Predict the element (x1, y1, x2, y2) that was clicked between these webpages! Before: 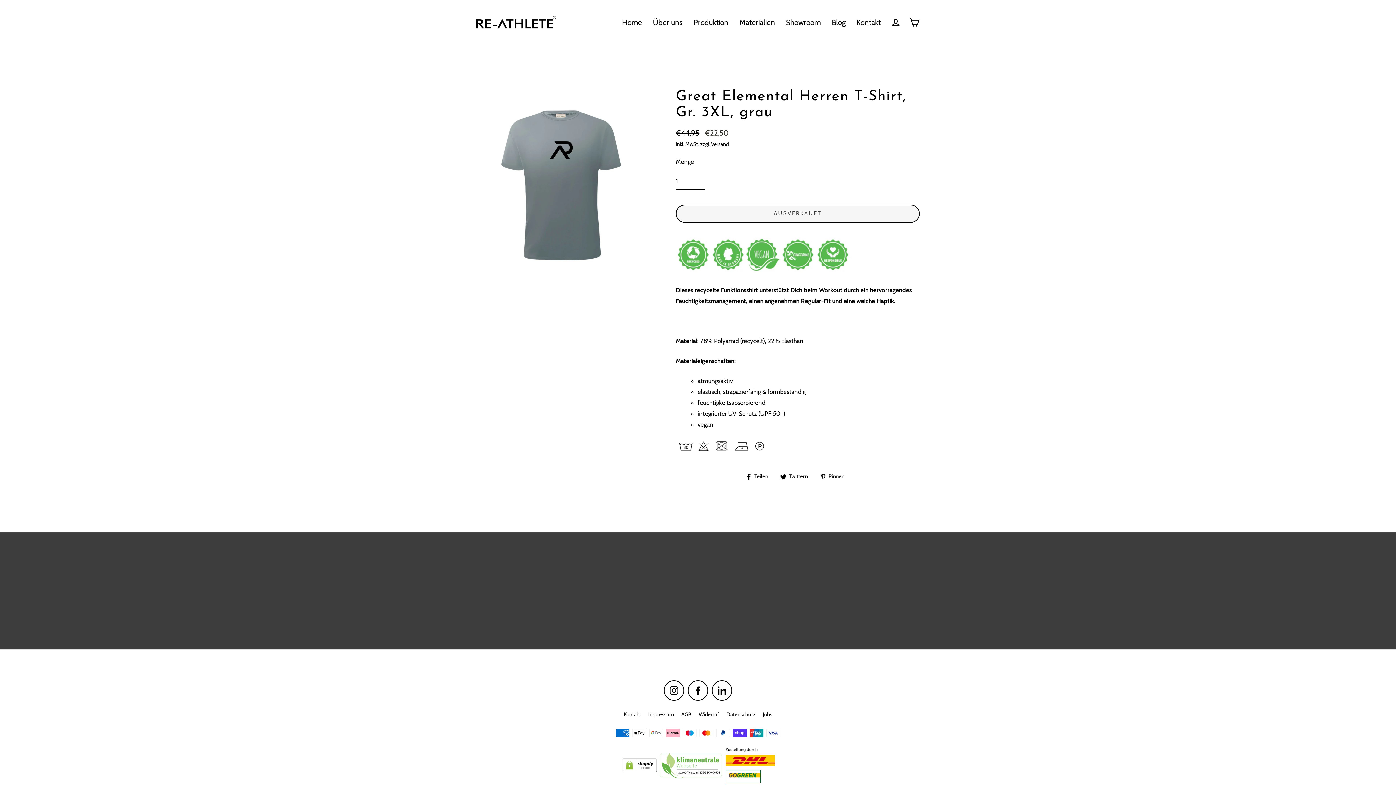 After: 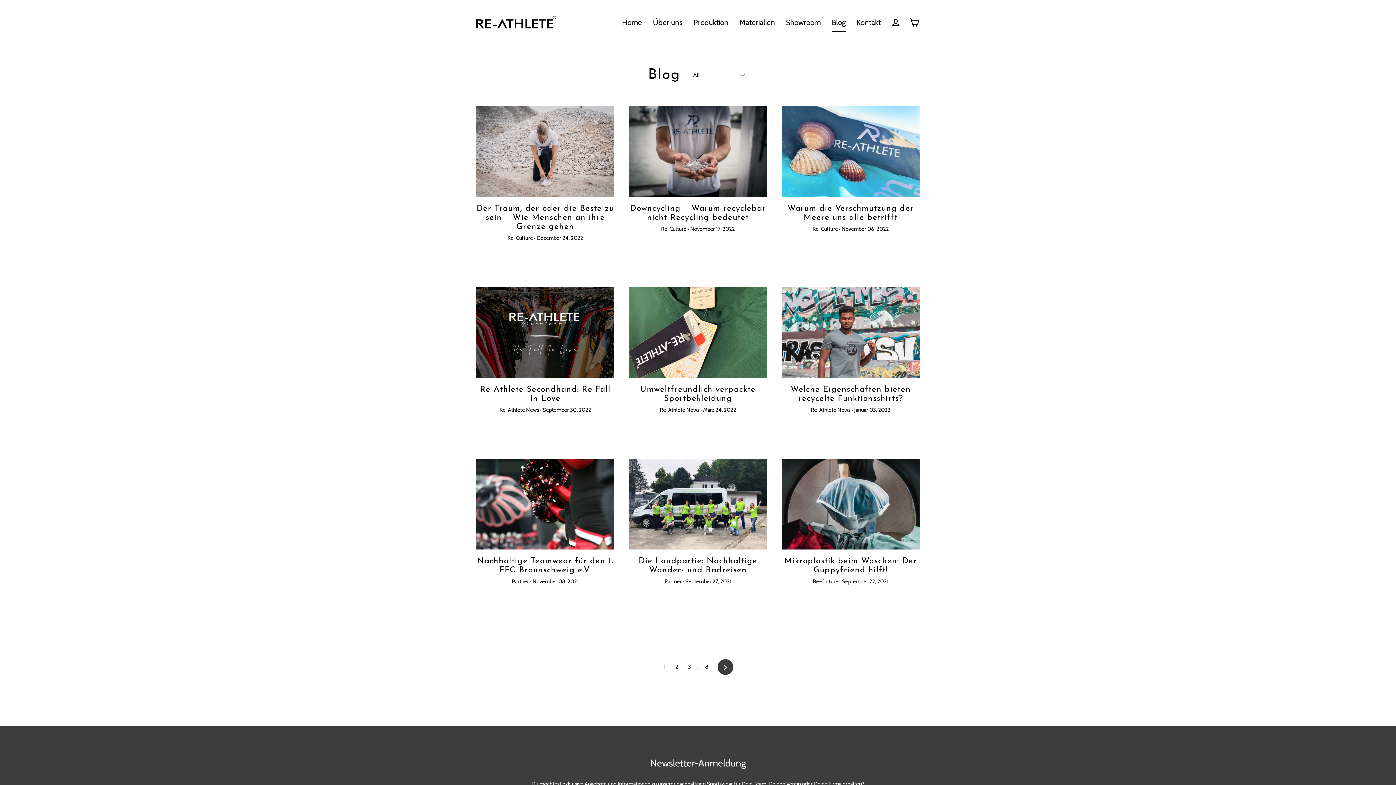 Action: bbox: (826, 13, 851, 31) label: Blog